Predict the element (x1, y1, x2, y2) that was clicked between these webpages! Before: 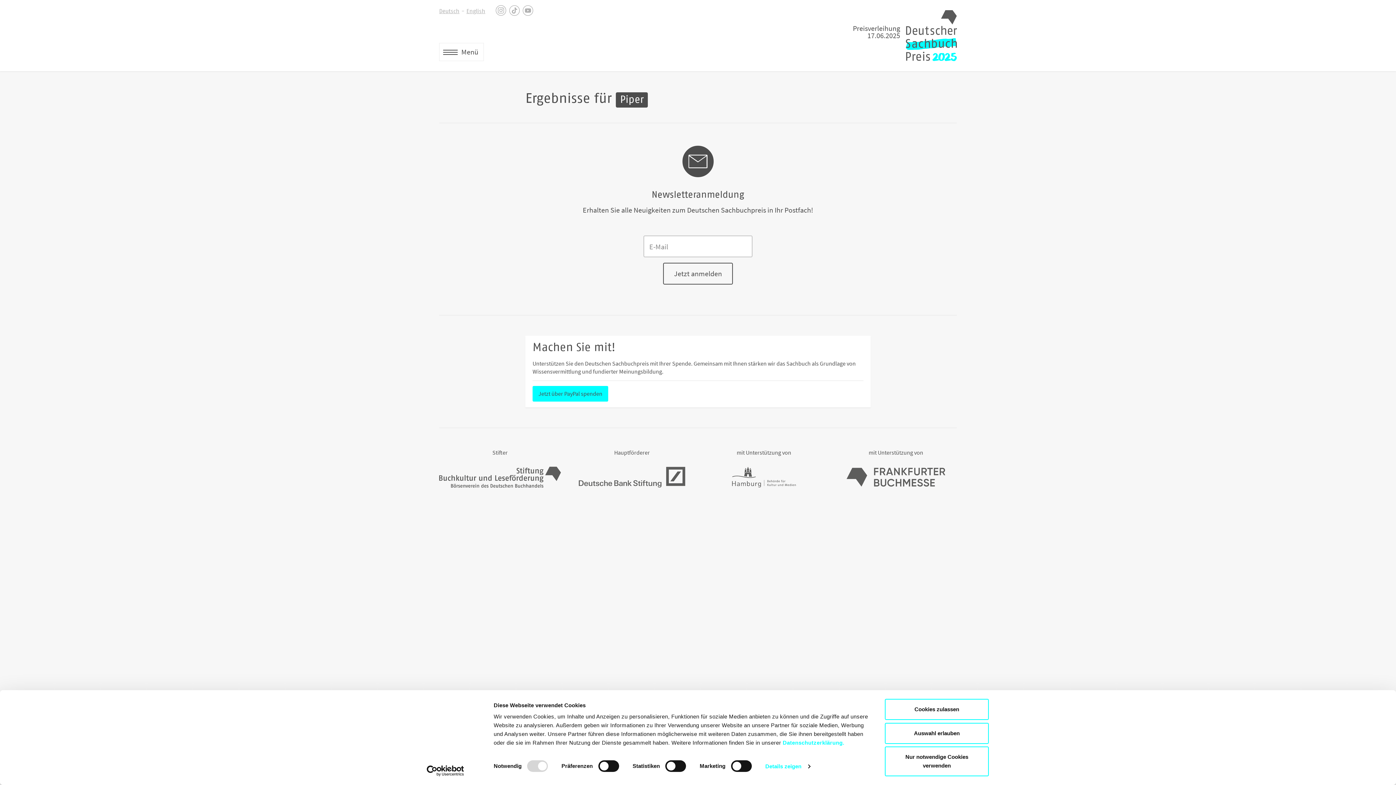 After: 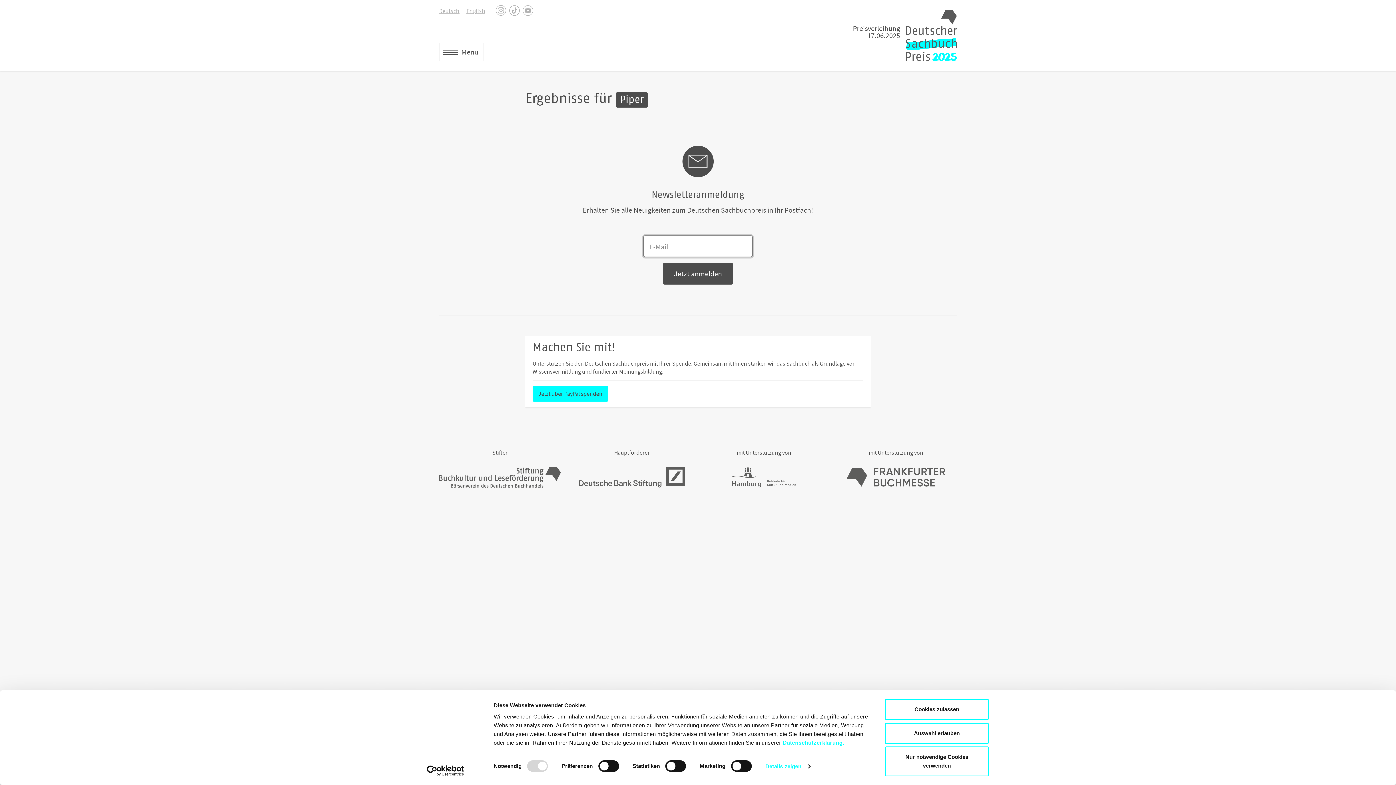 Action: label: Jetzt anmelden bbox: (663, 262, 733, 284)